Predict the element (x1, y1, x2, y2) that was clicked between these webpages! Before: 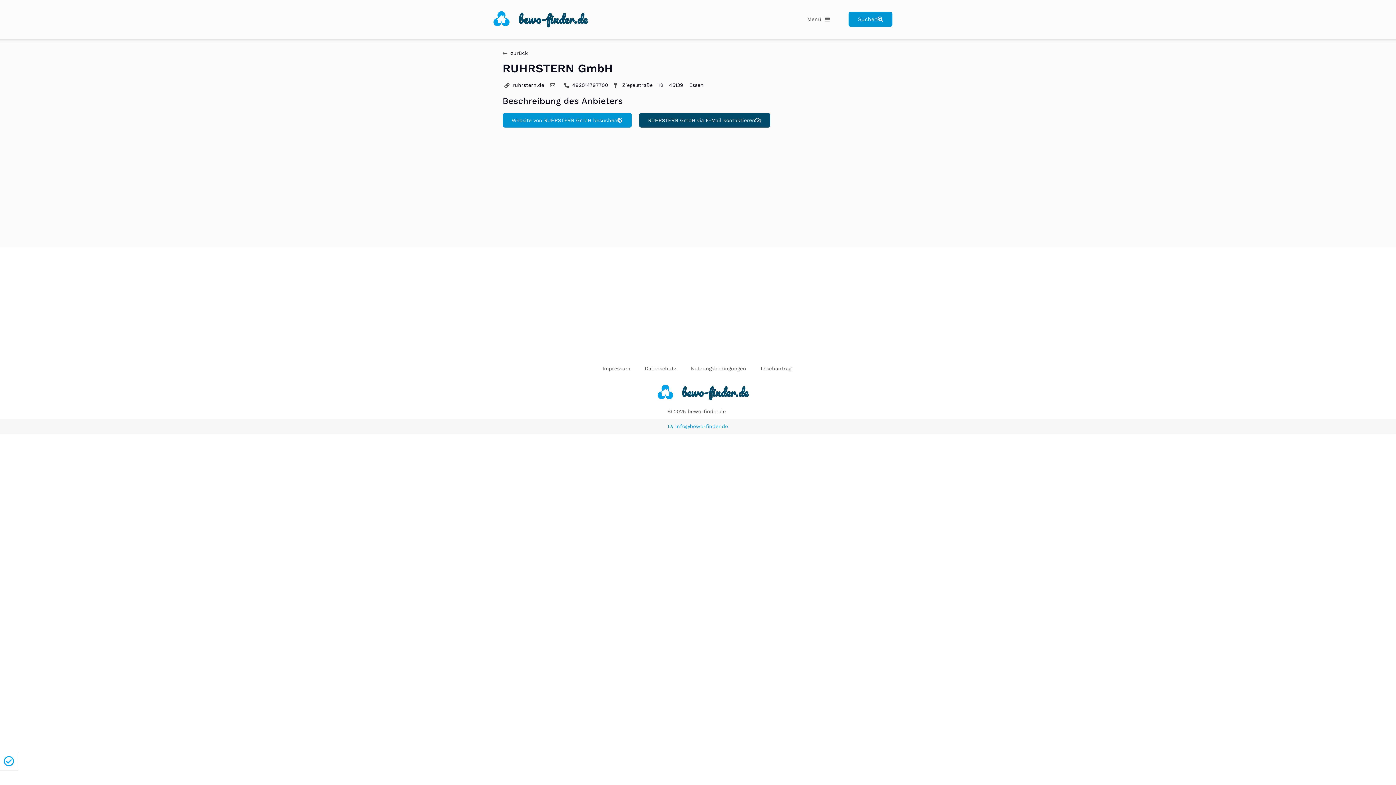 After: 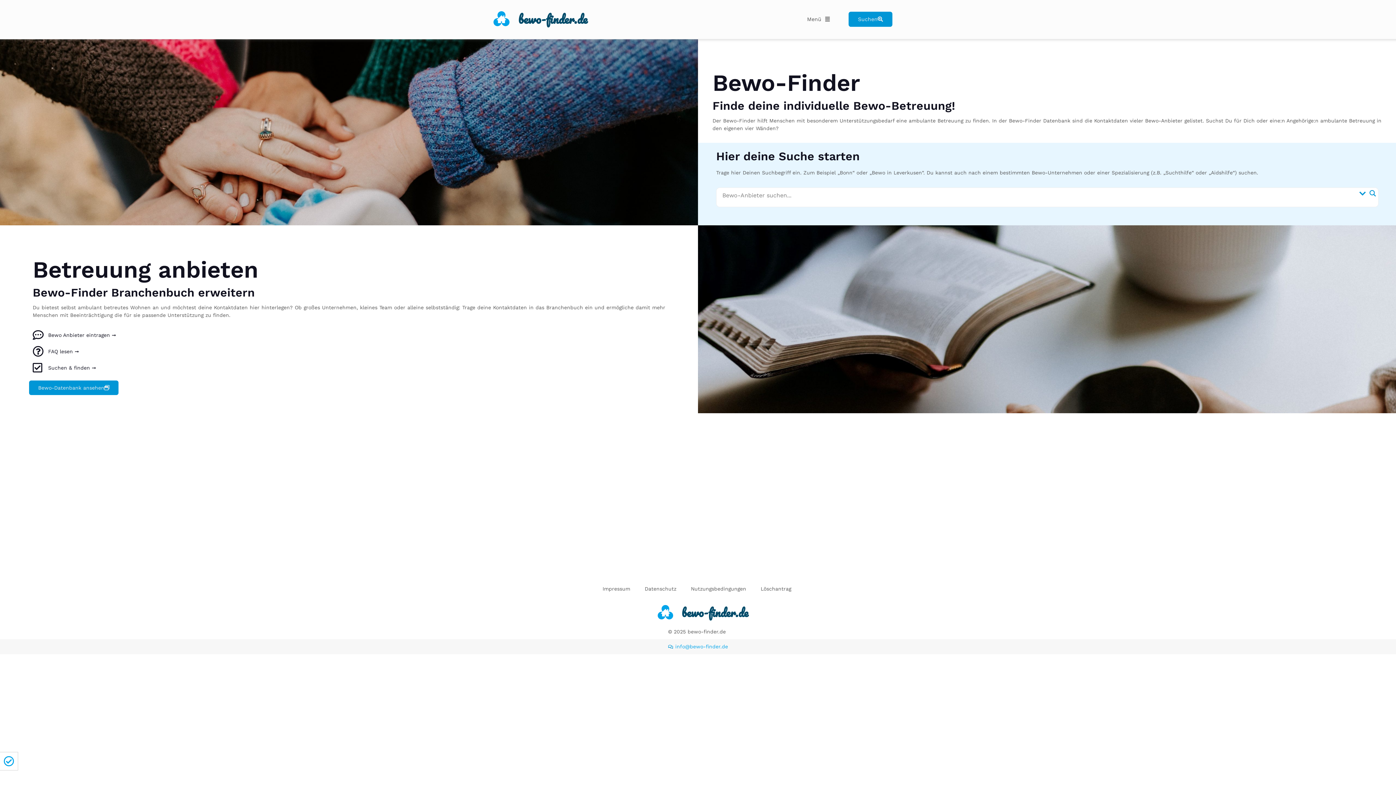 Action: bbox: (481, 4, 587, 33) label: bewo-finder.de